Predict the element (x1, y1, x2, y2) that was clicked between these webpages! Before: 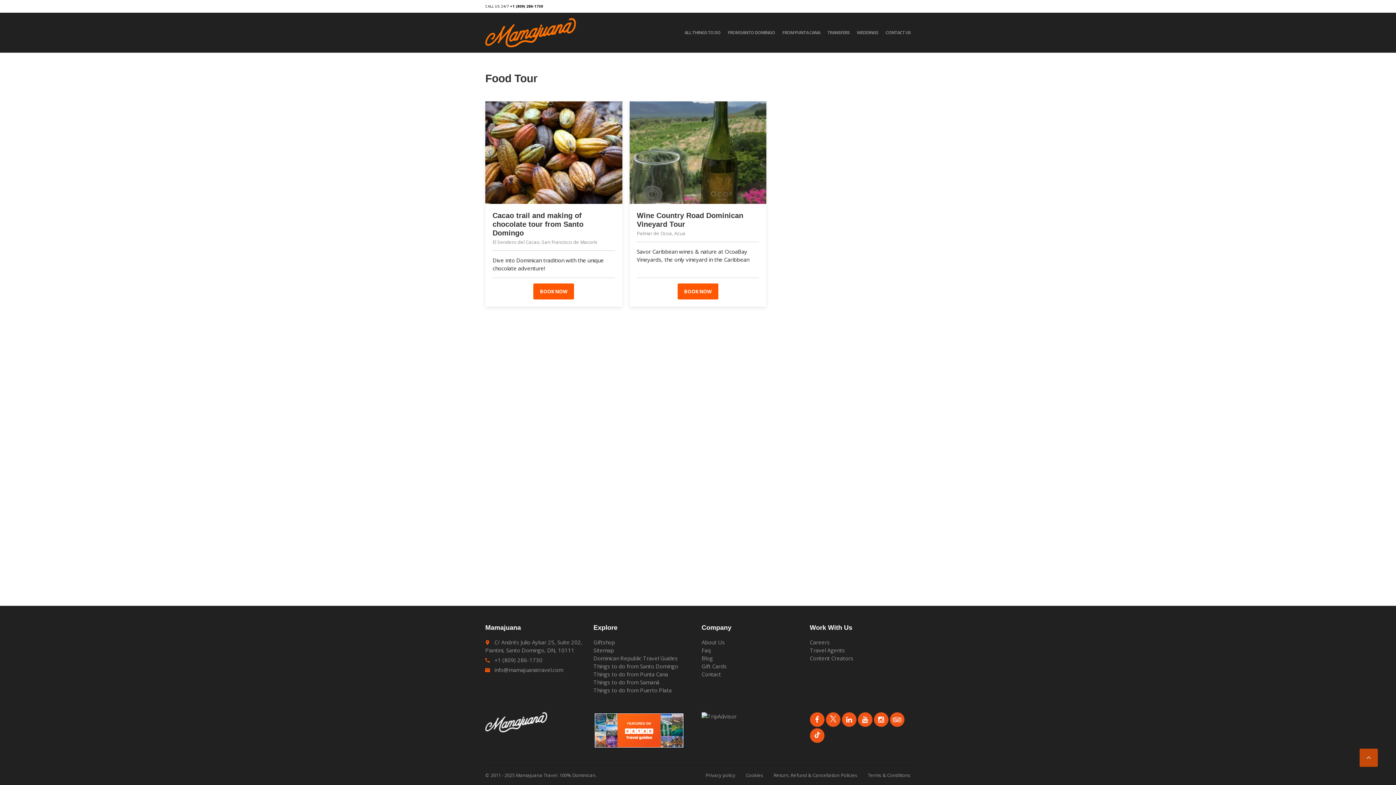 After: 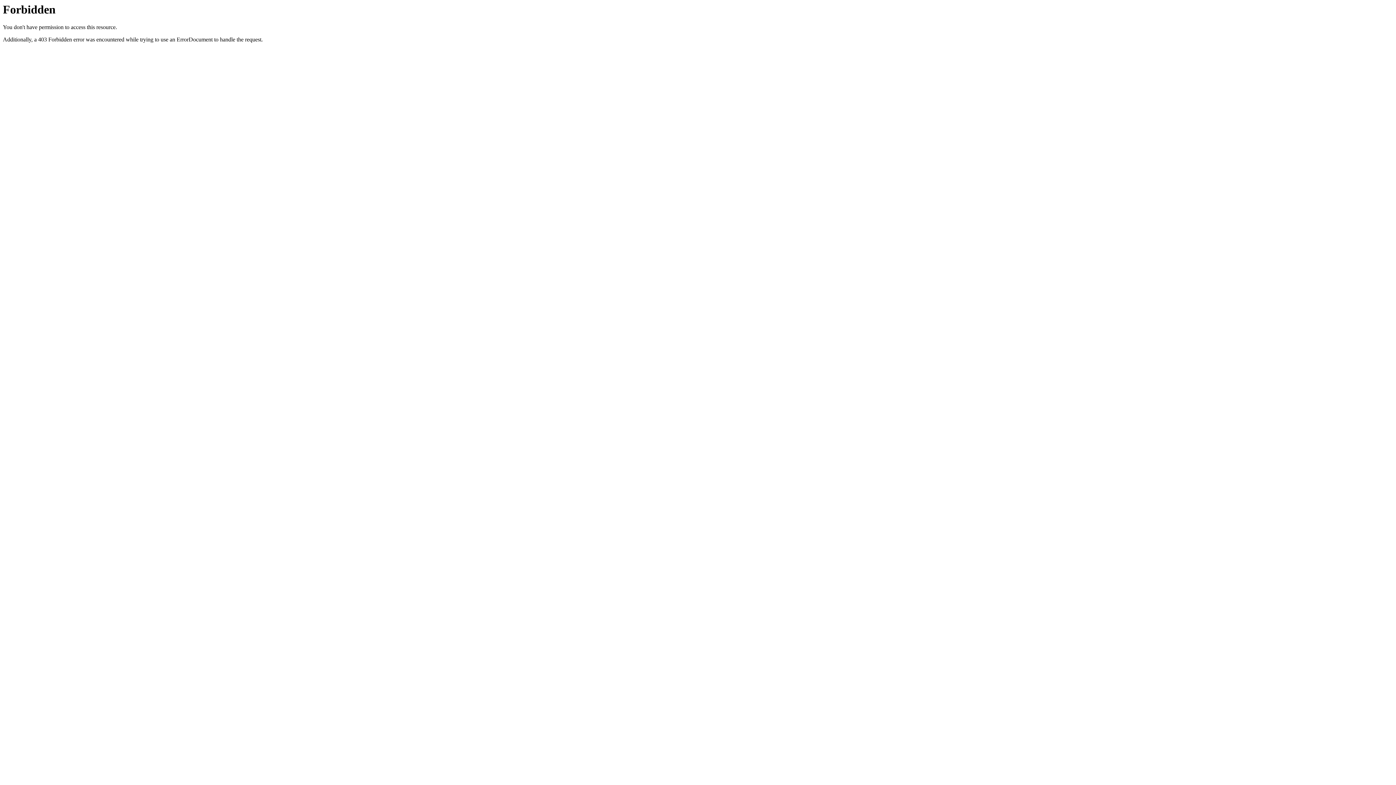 Action: bbox: (593, 678, 659, 686) label: Things to do from Samaná